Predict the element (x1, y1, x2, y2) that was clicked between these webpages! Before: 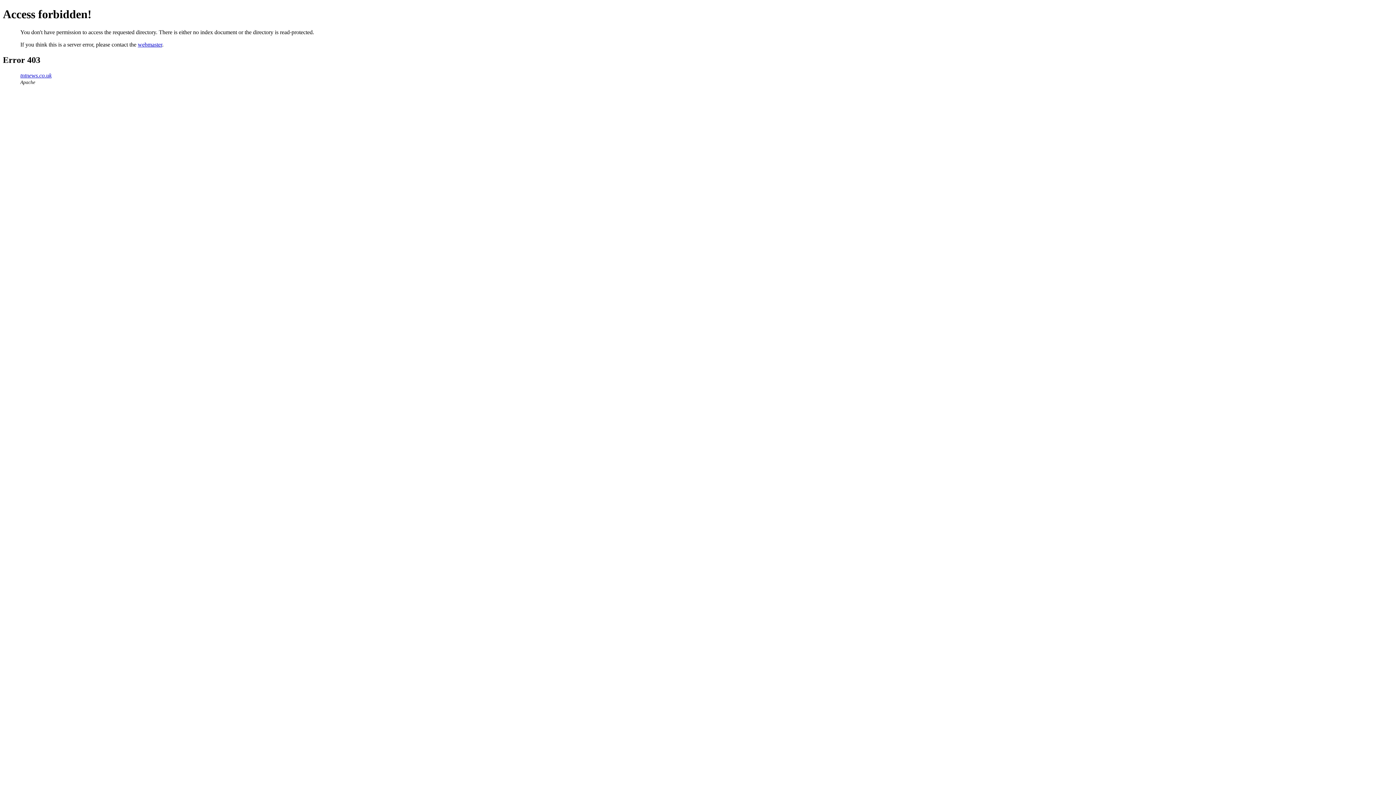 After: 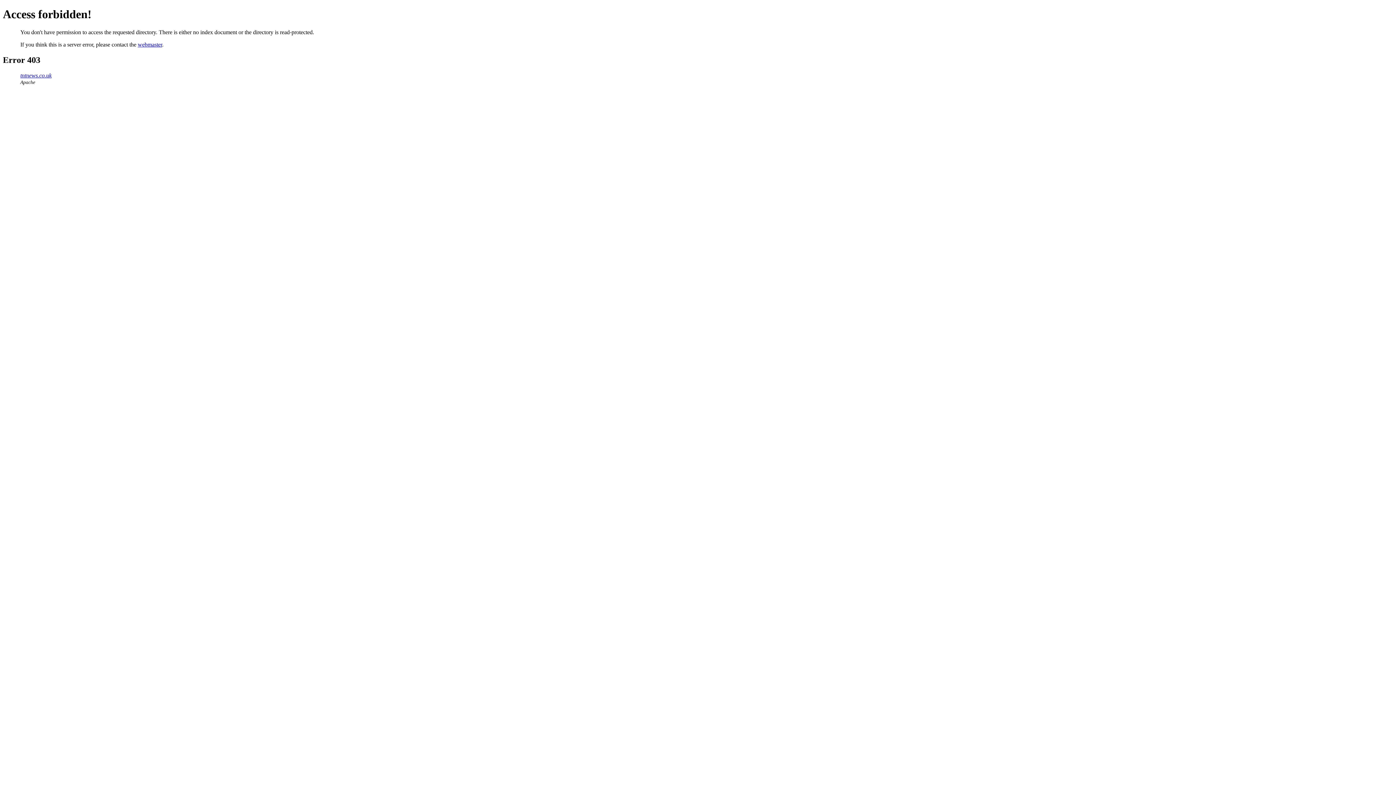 Action: label: tntnews.co.uk bbox: (20, 72, 51, 78)